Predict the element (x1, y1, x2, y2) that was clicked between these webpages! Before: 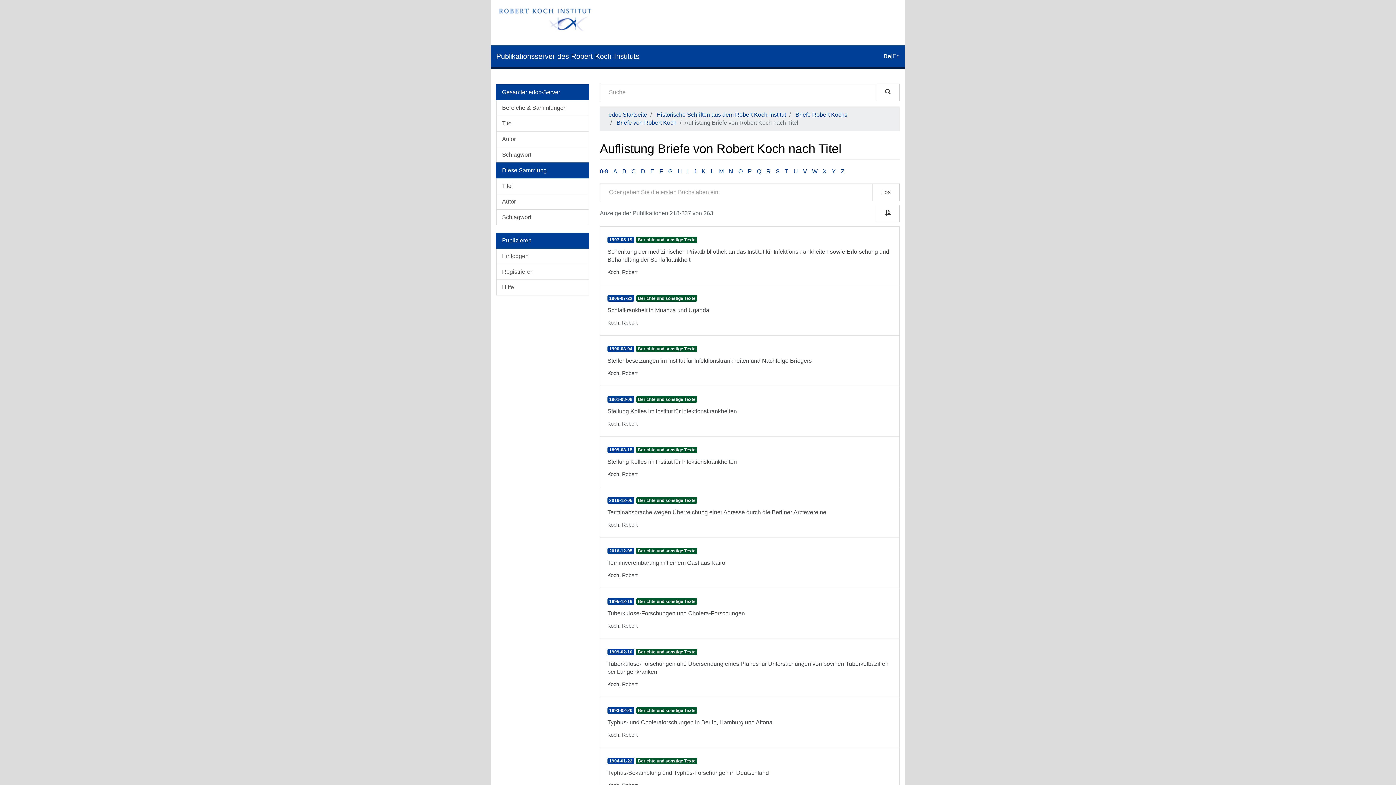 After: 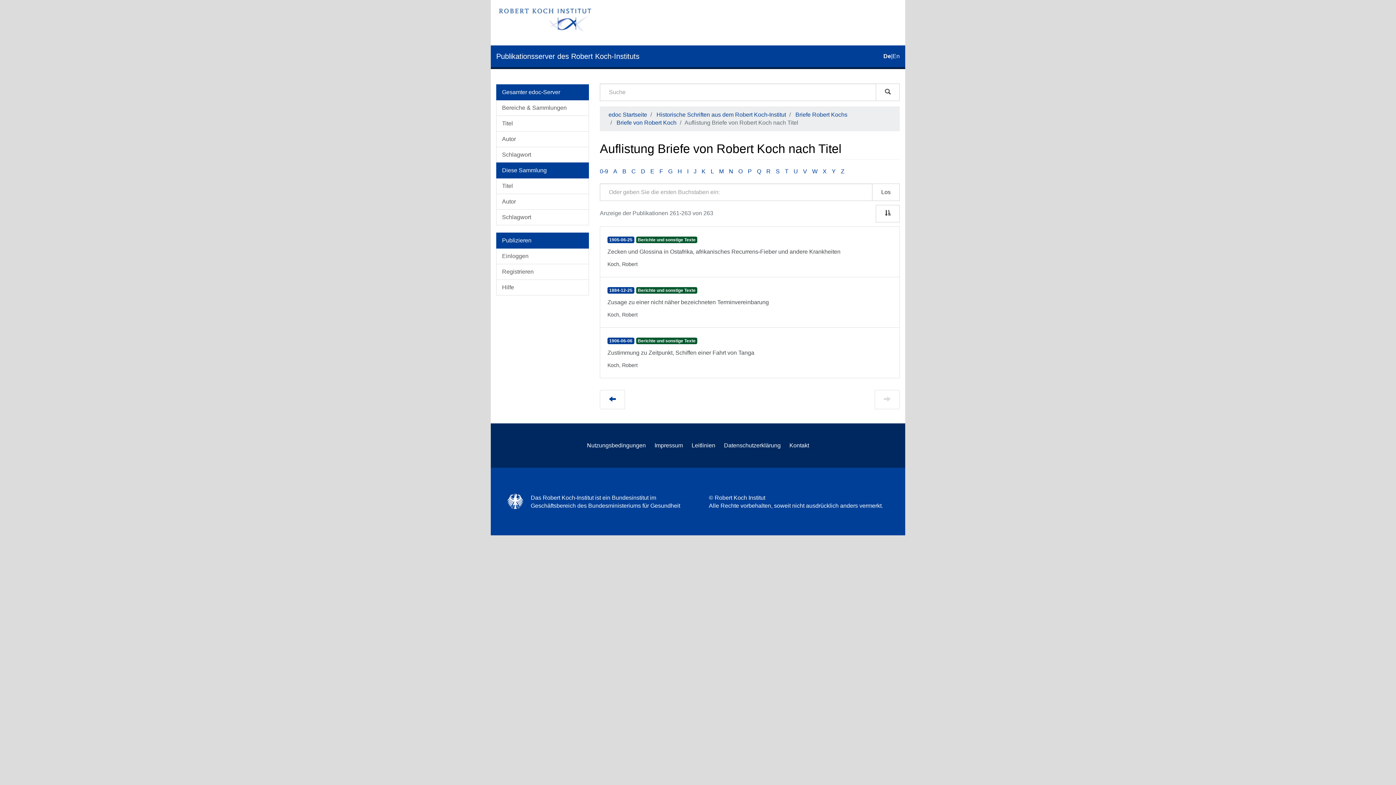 Action: bbox: (841, 168, 844, 174) label: Z